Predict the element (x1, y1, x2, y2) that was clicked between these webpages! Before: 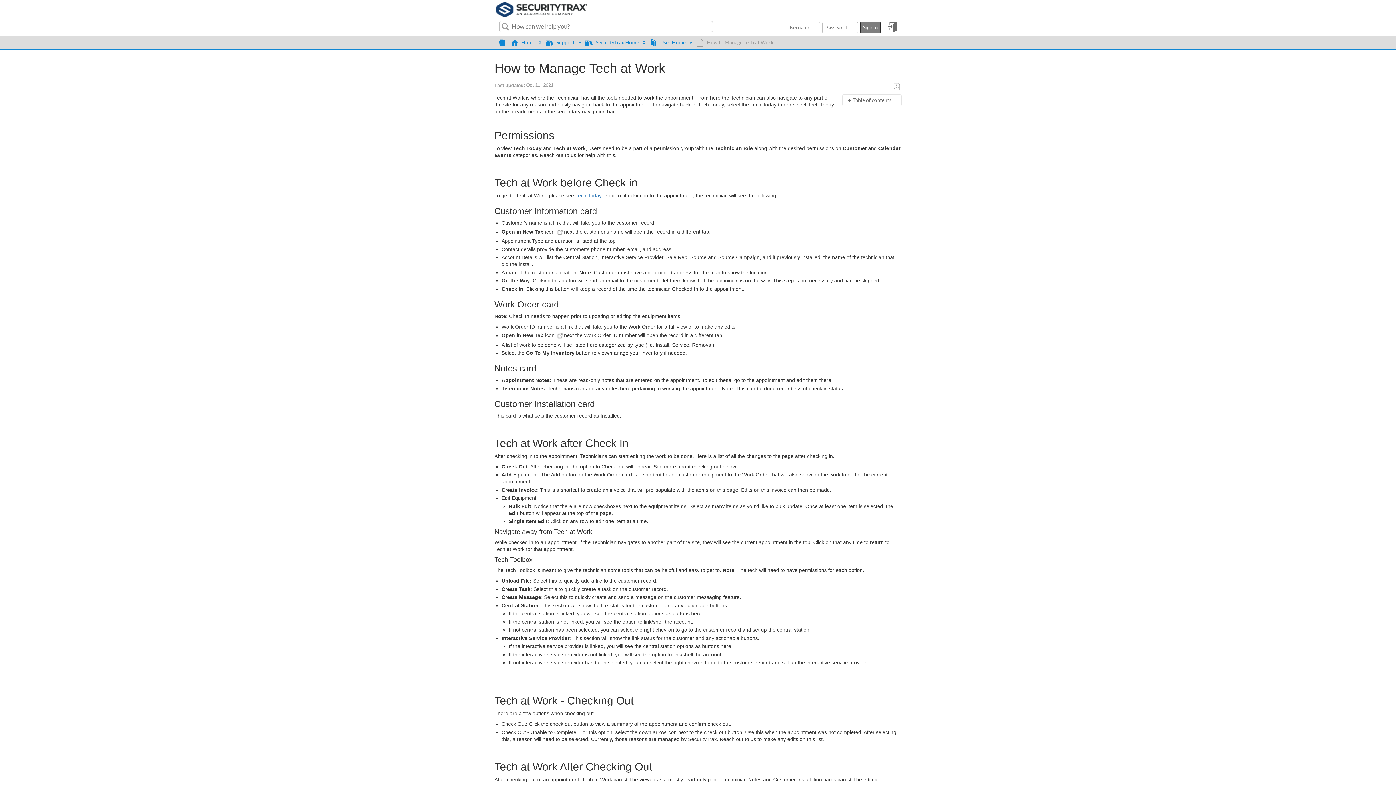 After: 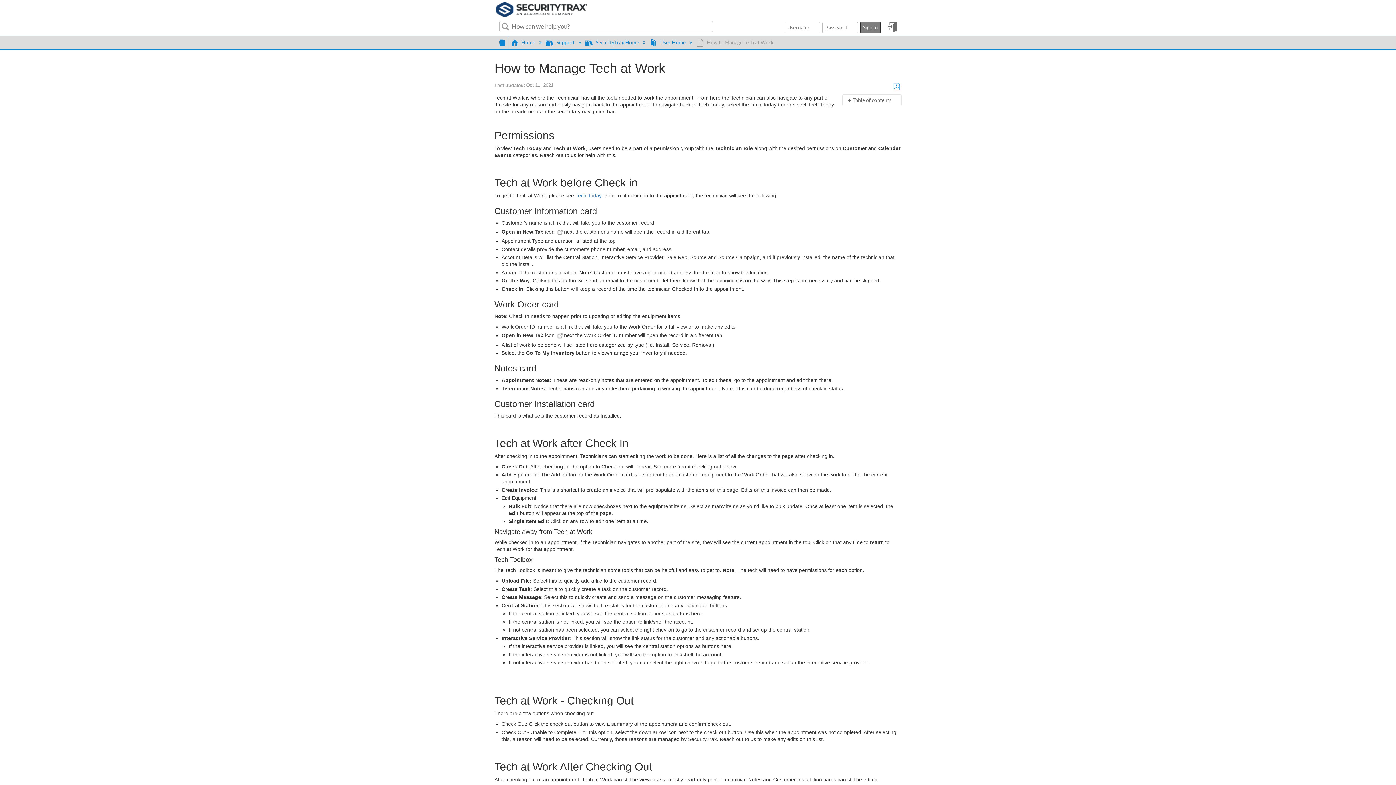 Action: label: Save as PDF bbox: (893, 83, 900, 90)